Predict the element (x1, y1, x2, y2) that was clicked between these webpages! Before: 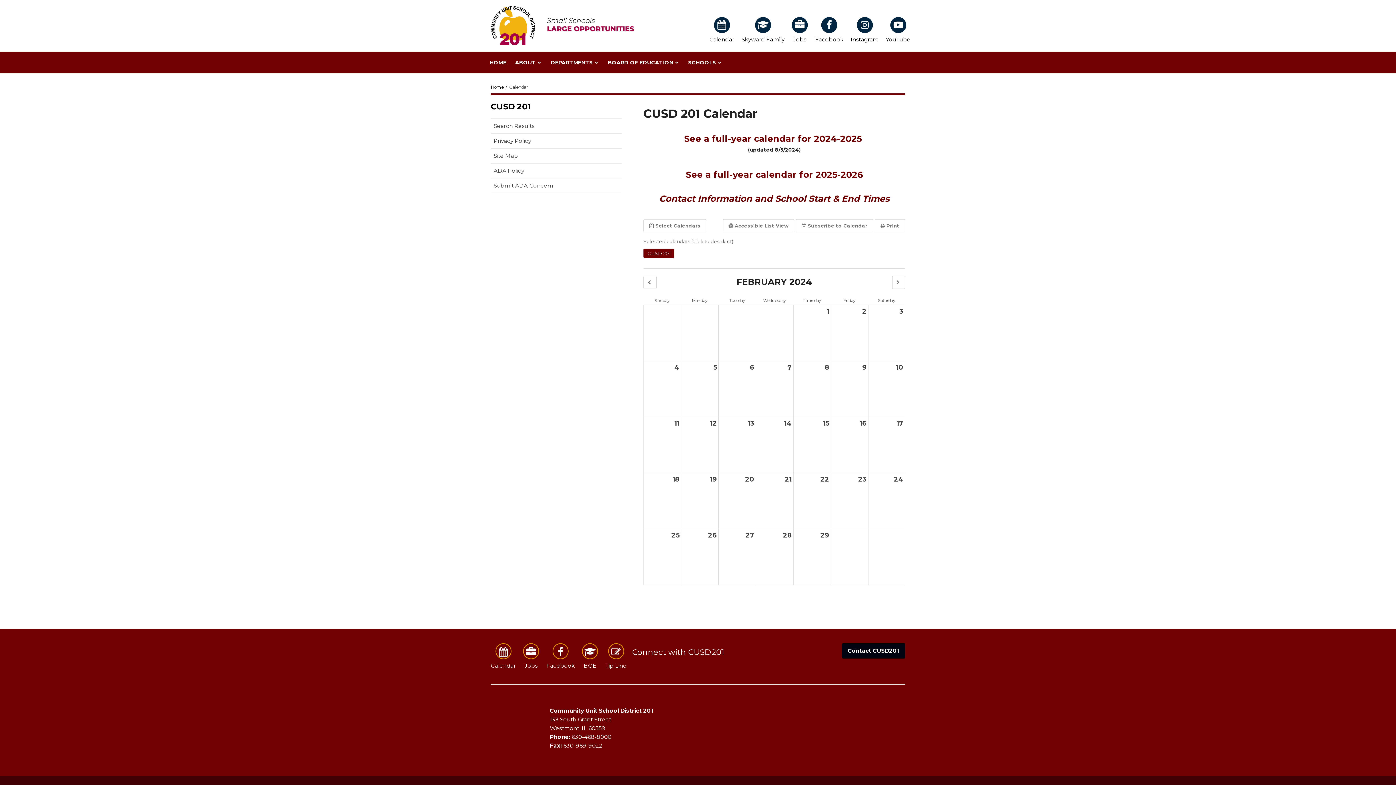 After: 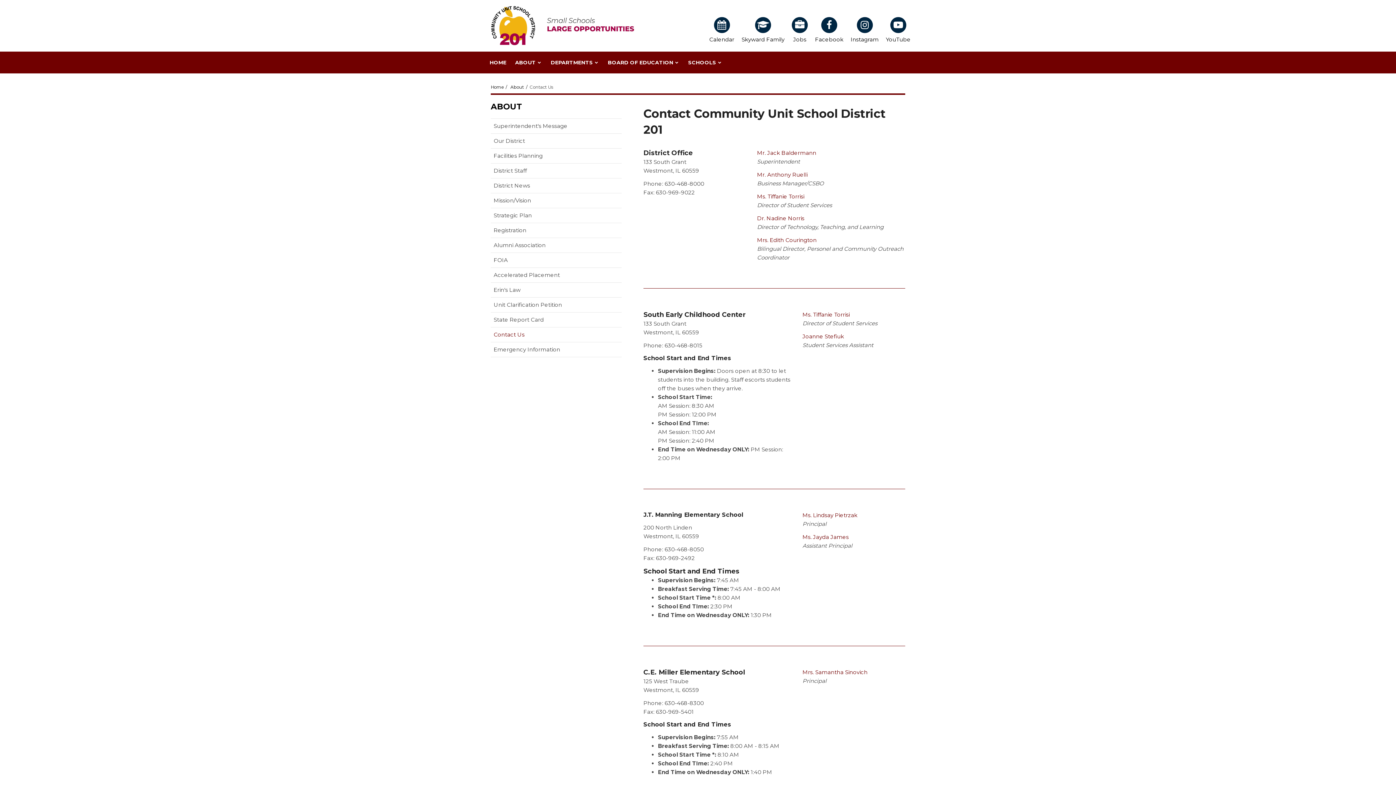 Action: bbox: (659, 193, 889, 203) label: Contact Information and School Start & End Times